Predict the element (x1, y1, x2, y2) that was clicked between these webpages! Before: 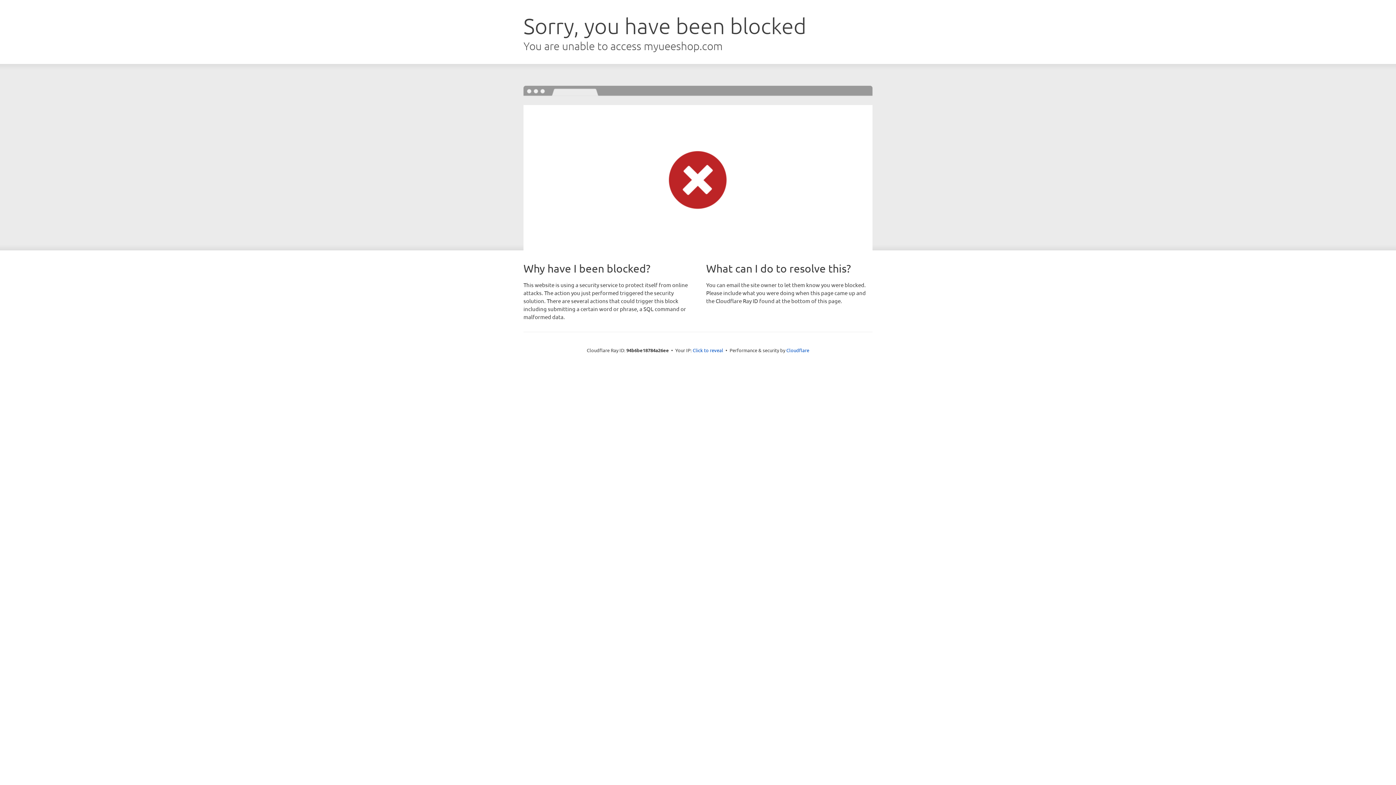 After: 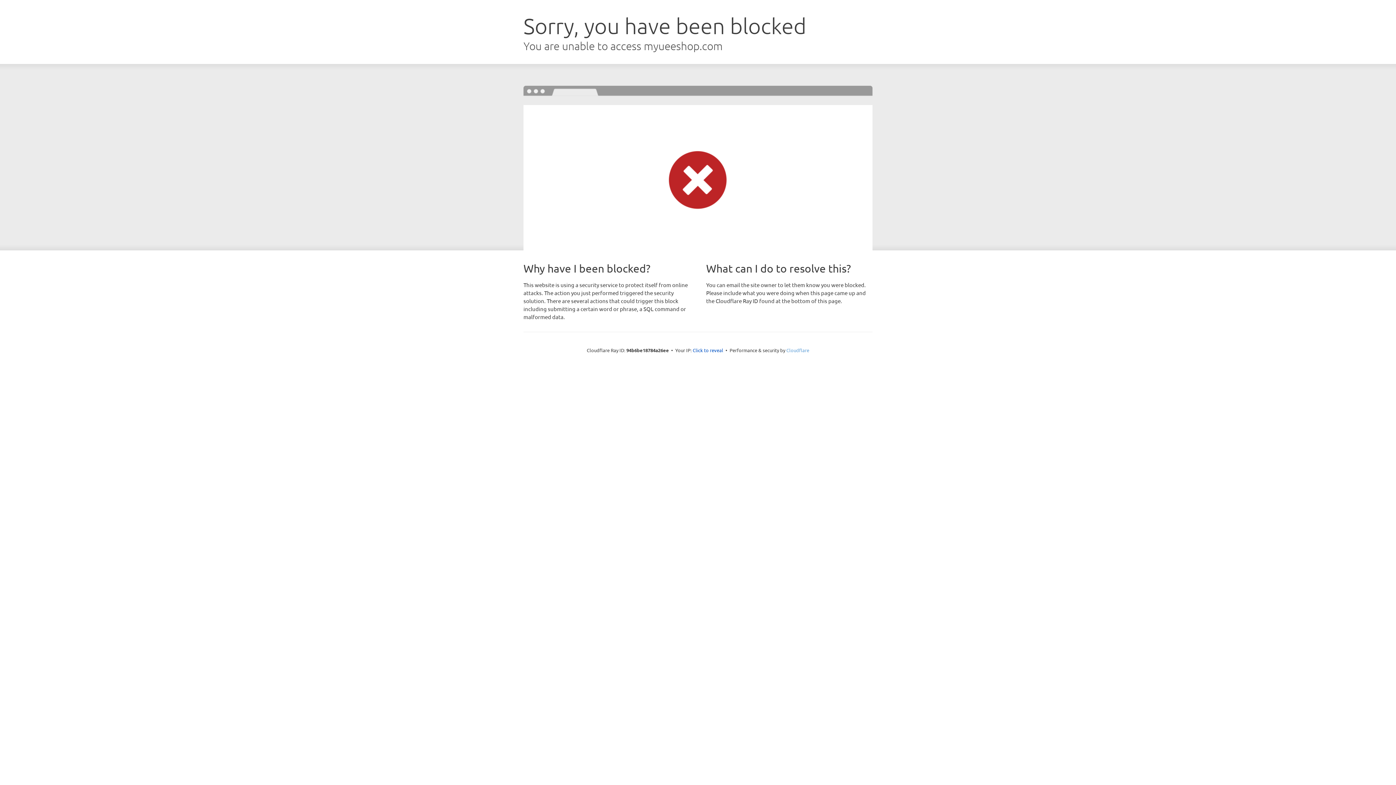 Action: bbox: (786, 347, 809, 353) label: Cloudflare